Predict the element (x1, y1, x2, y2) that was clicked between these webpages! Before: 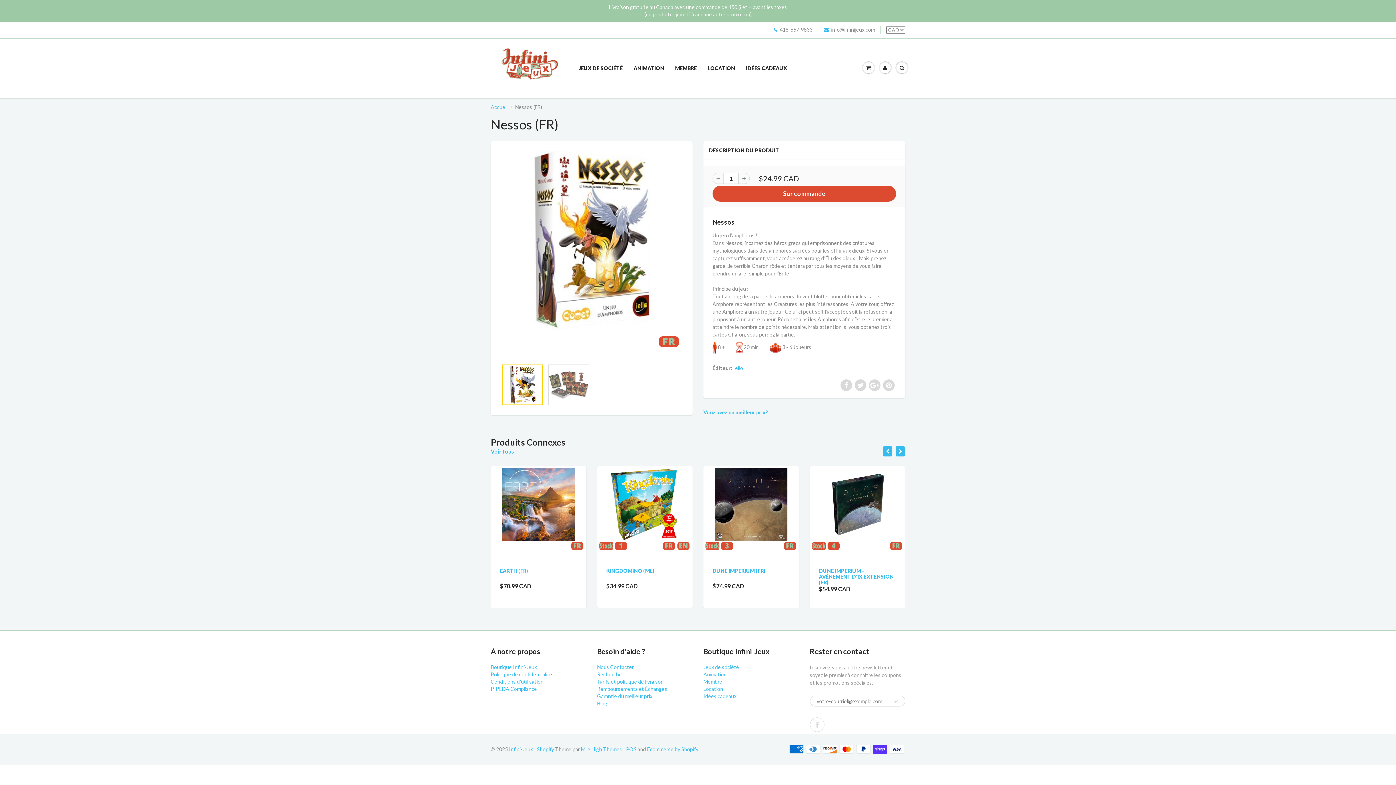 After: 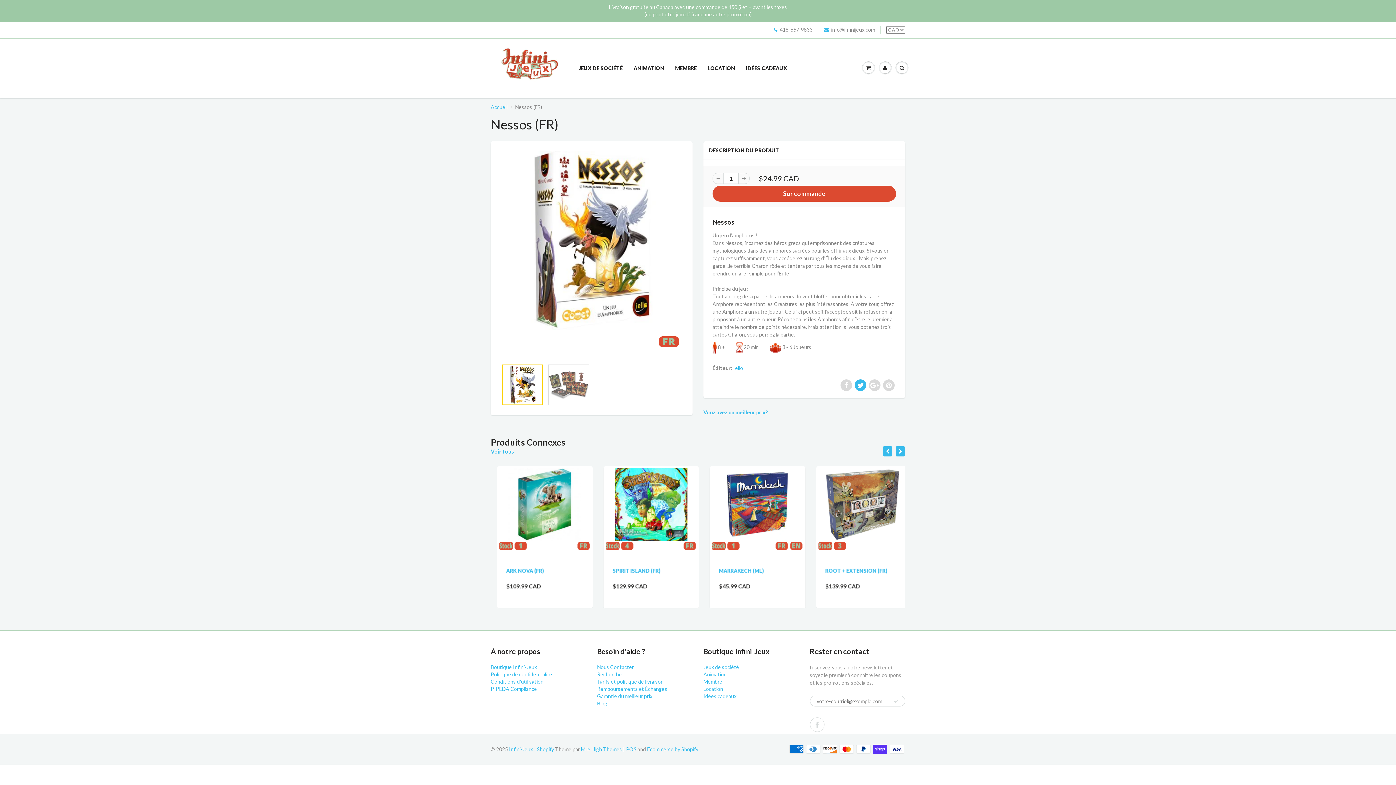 Action: bbox: (854, 379, 866, 391)